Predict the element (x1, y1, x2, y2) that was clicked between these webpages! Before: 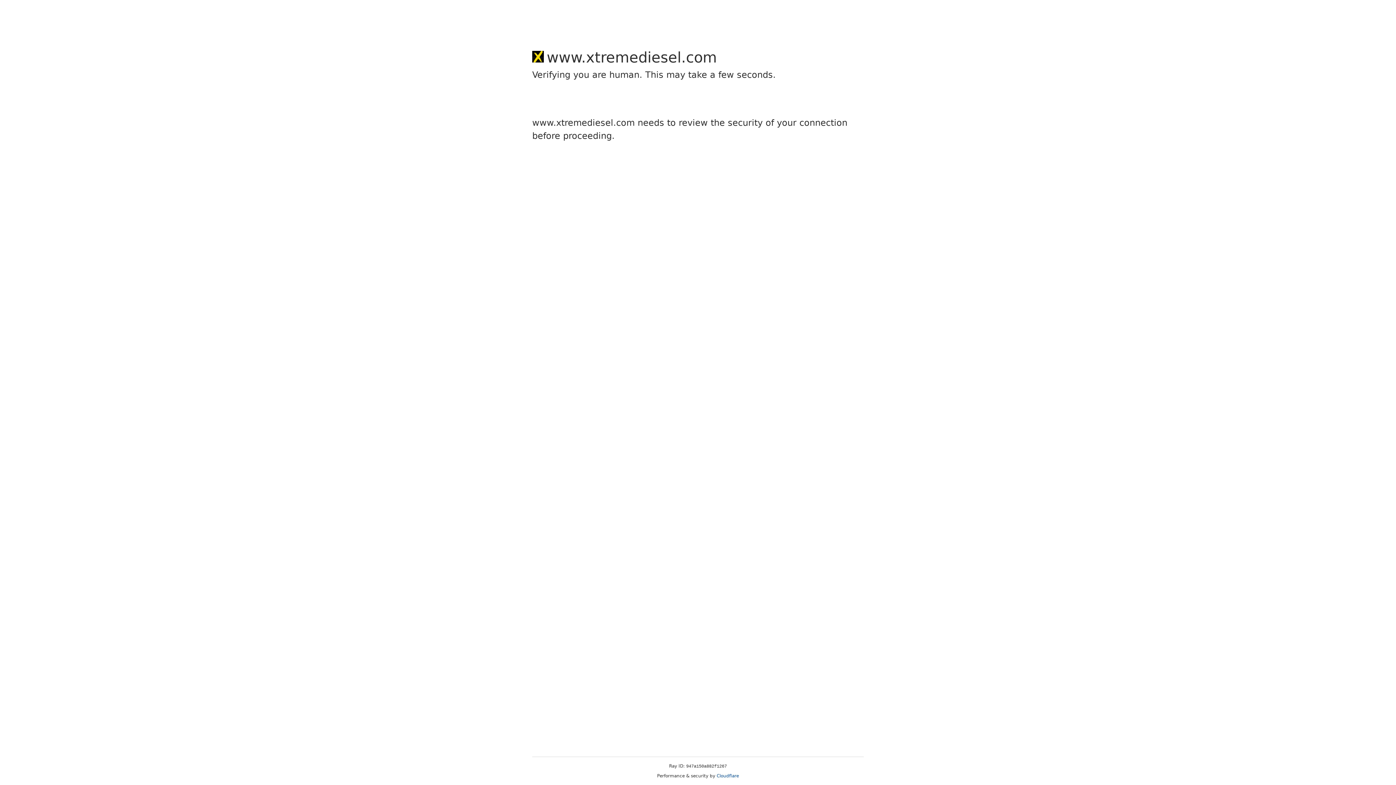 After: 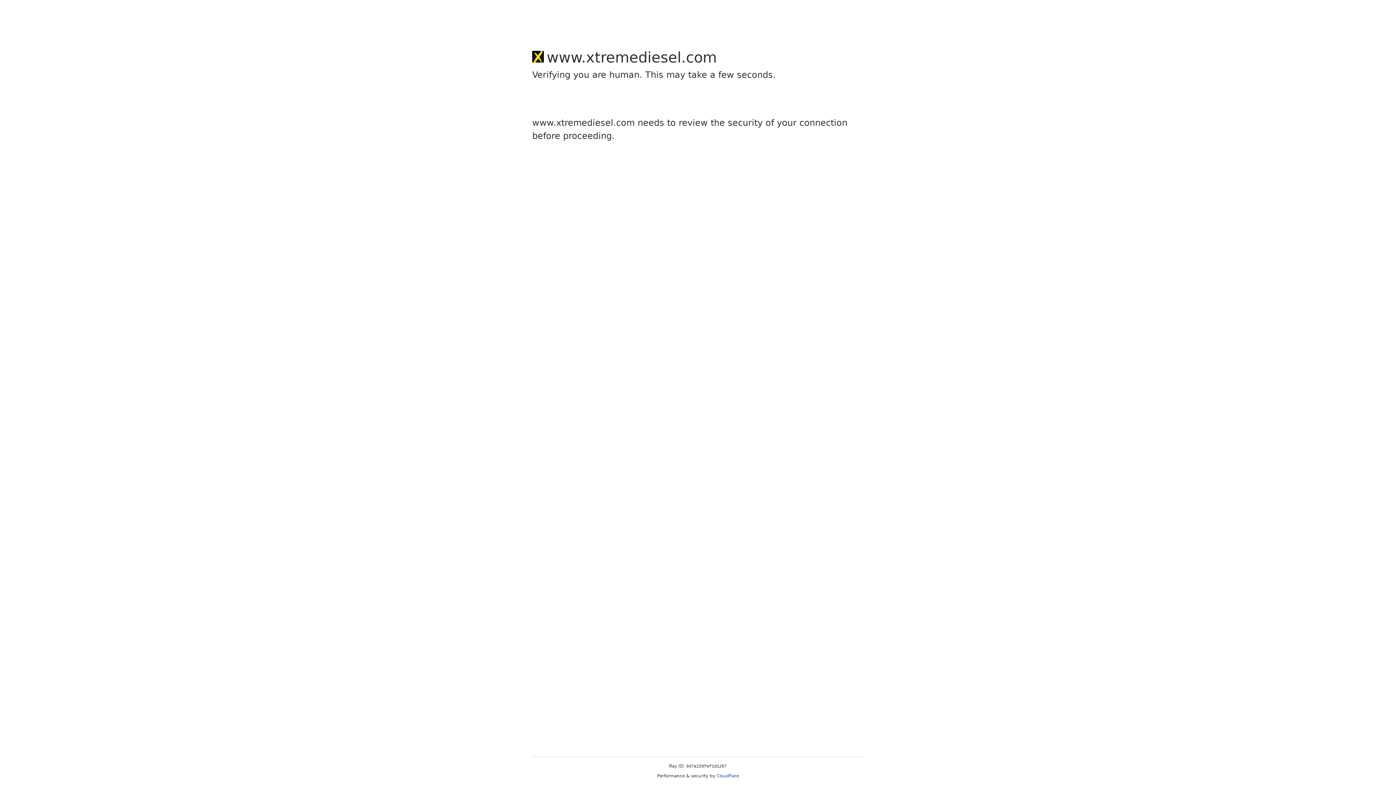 Action: bbox: (716, 773, 739, 778) label: Cloudflare